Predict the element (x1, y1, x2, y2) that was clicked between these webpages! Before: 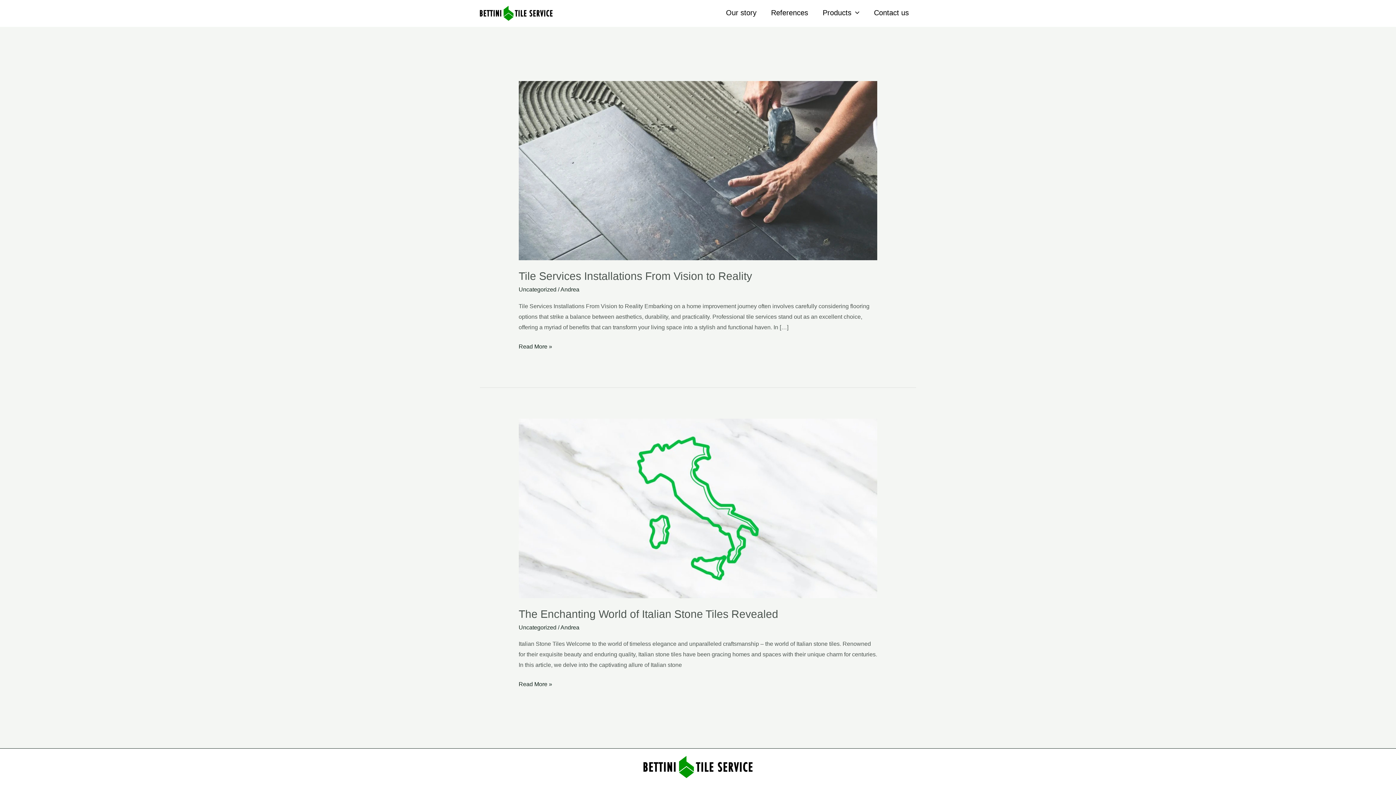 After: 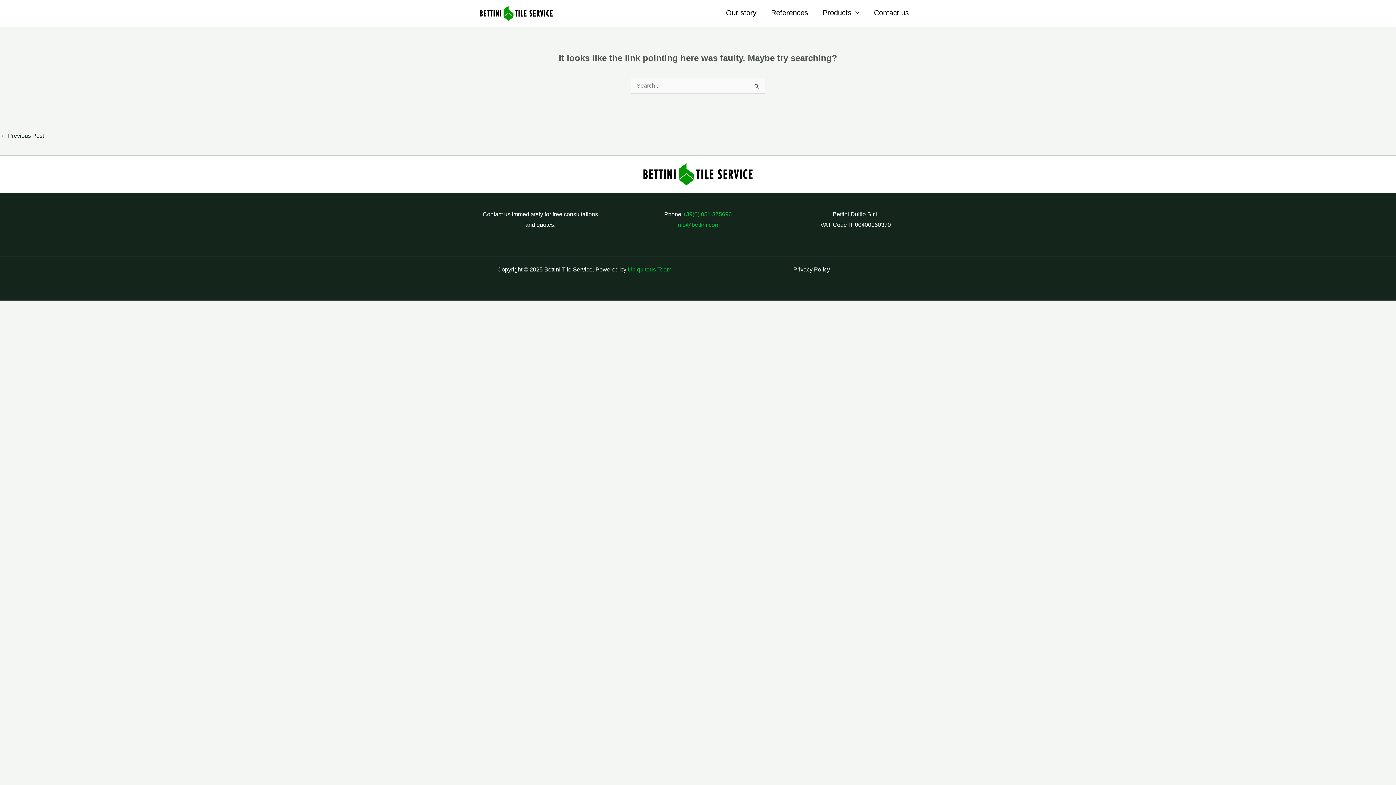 Action: label: Read: Tile Services Installations From Vision to Reality bbox: (518, 167, 877, 173)